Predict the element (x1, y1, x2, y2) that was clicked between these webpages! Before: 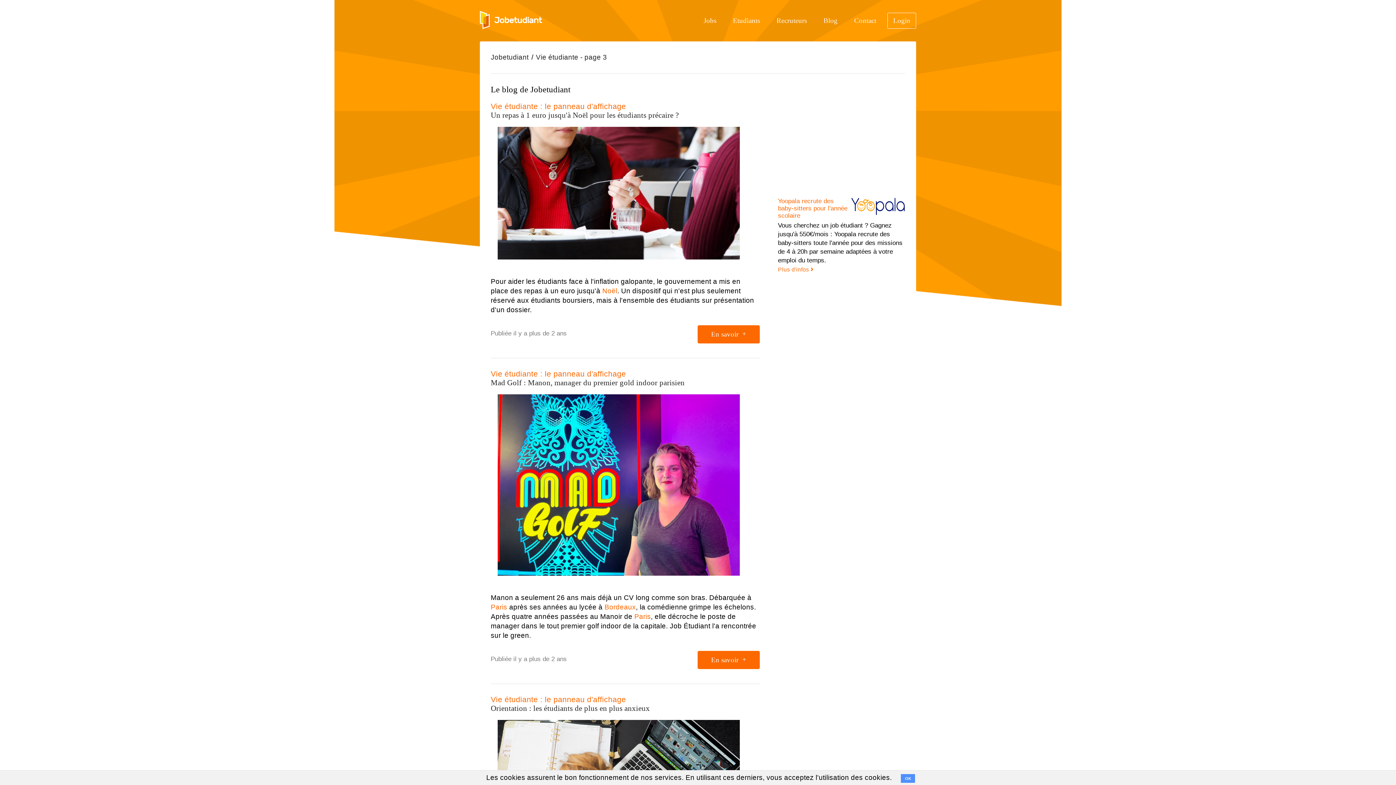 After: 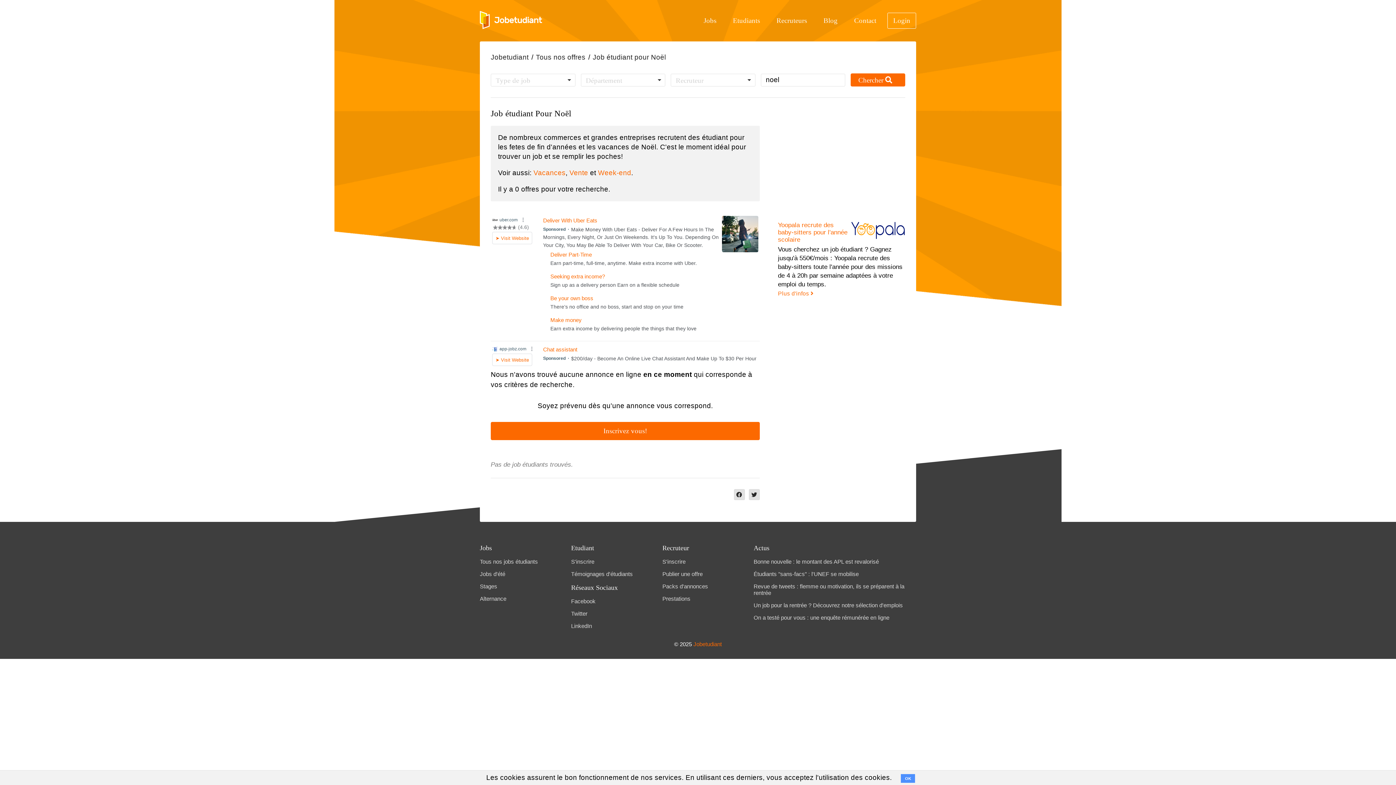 Action: bbox: (602, 287, 617, 294) label: Noël